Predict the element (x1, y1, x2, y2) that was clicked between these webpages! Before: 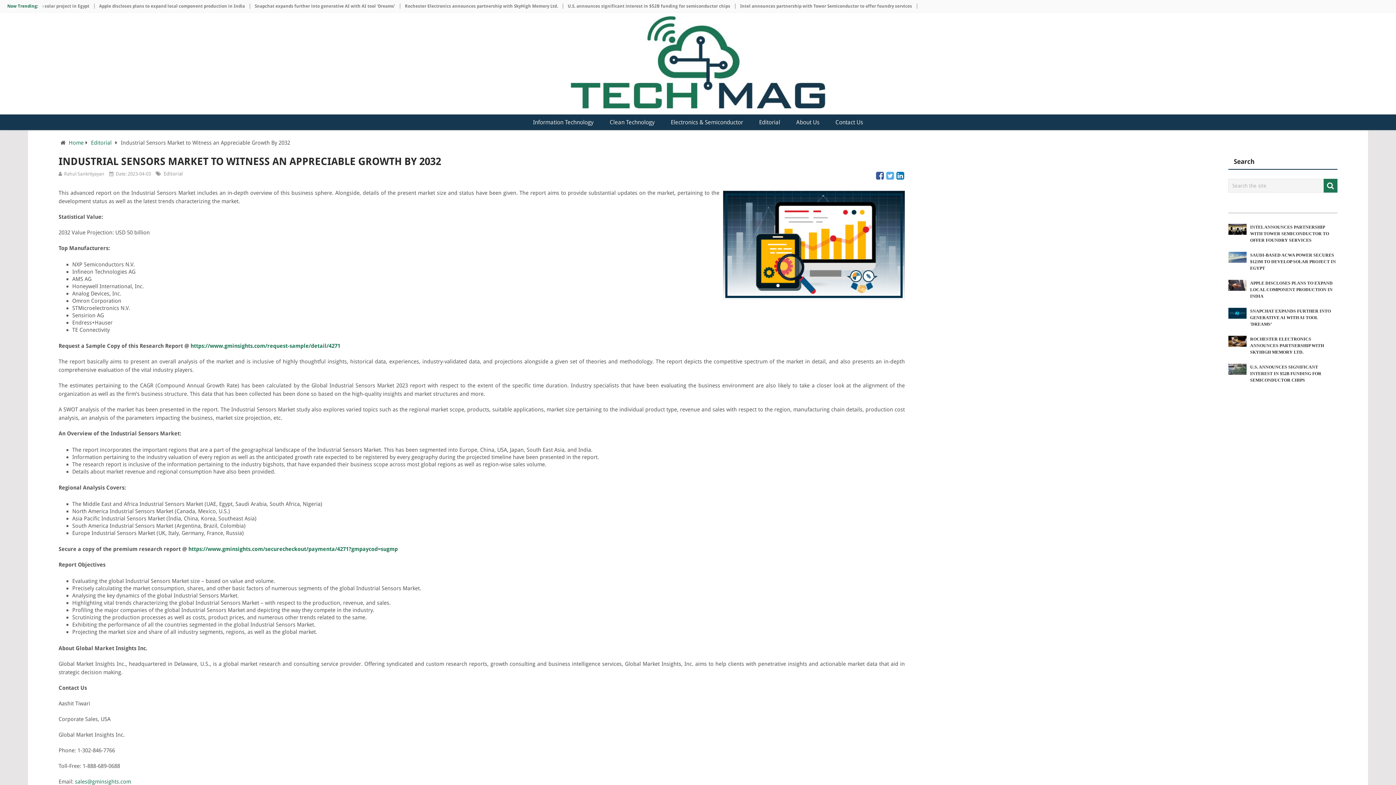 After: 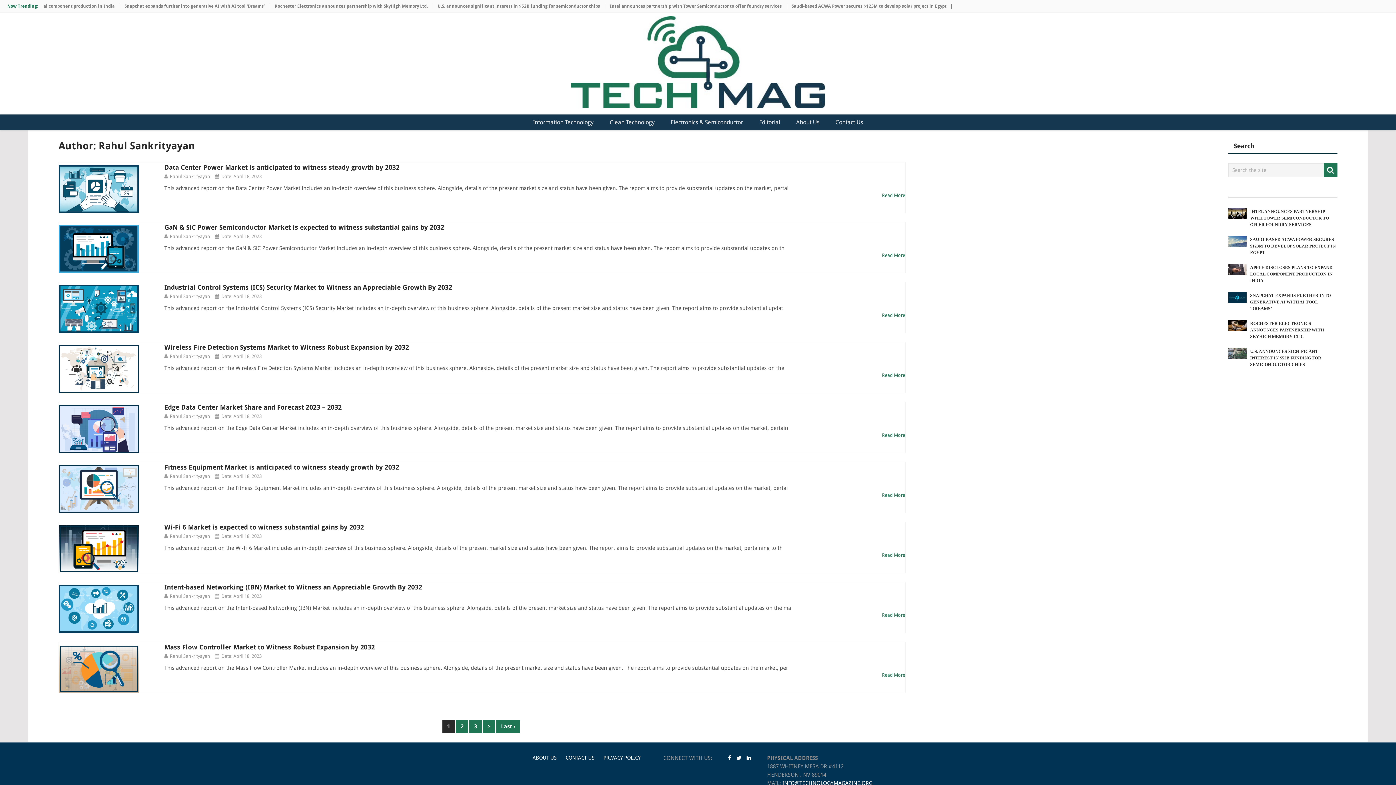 Action: bbox: (64, 171, 104, 176) label: Rahul Sankrityayan